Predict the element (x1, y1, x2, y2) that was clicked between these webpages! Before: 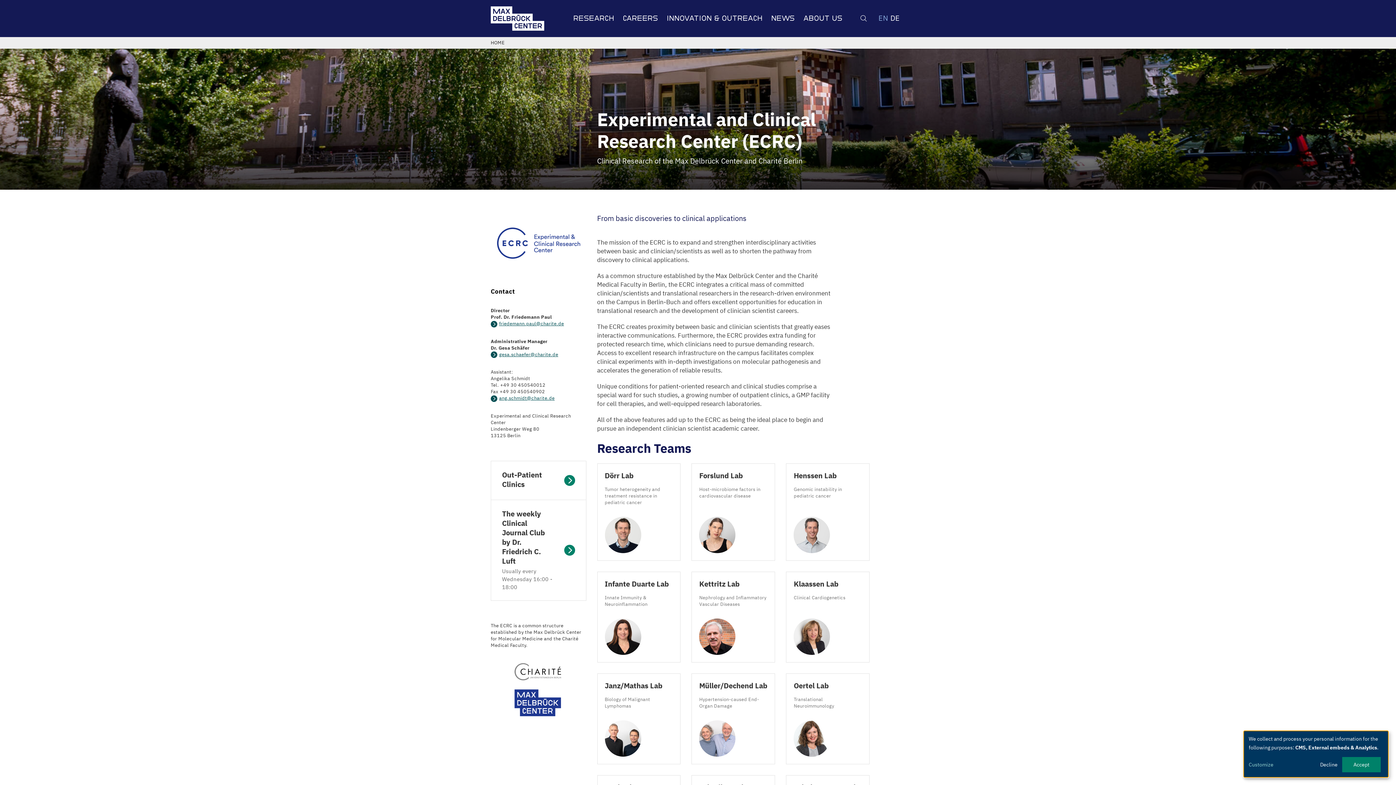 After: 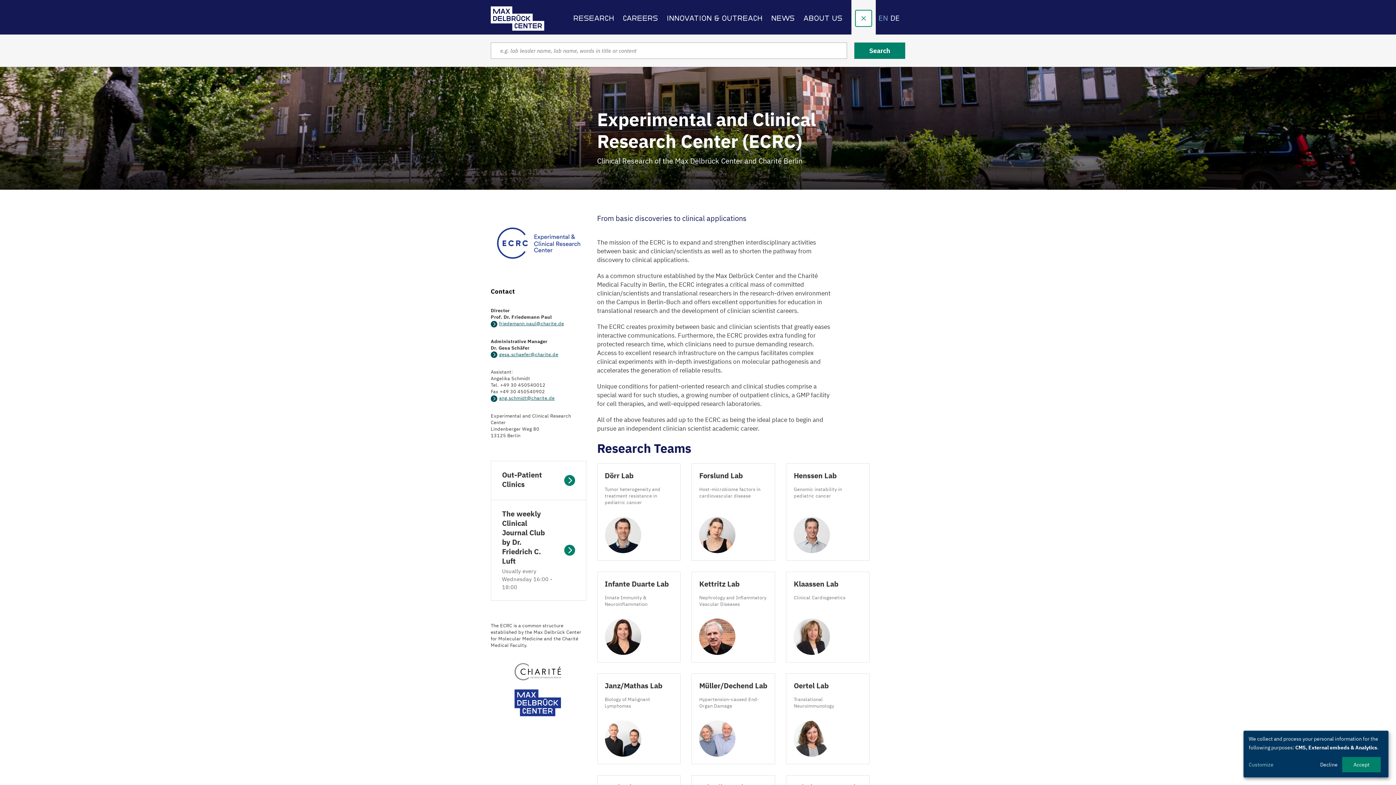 Action: label: Open/close search form bbox: (855, 10, 872, 26)